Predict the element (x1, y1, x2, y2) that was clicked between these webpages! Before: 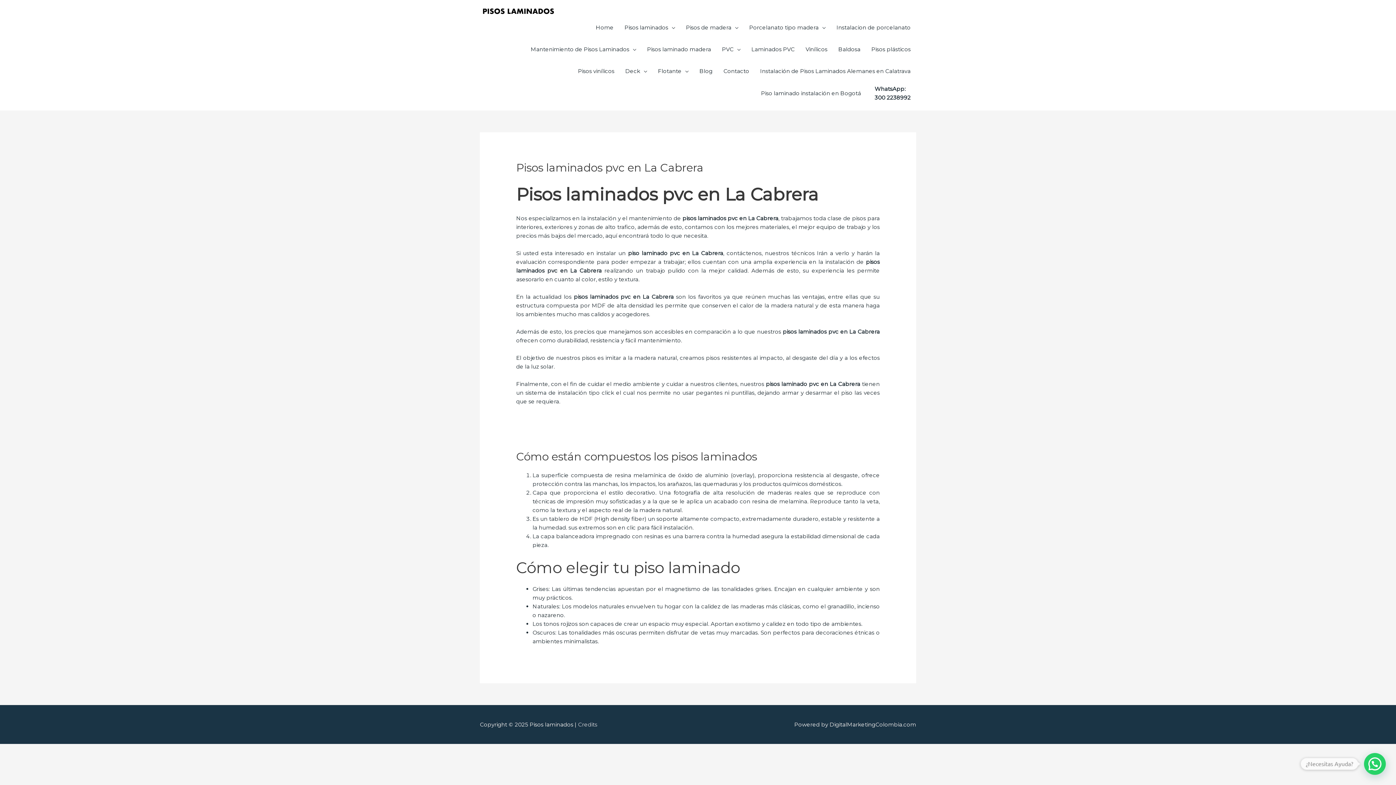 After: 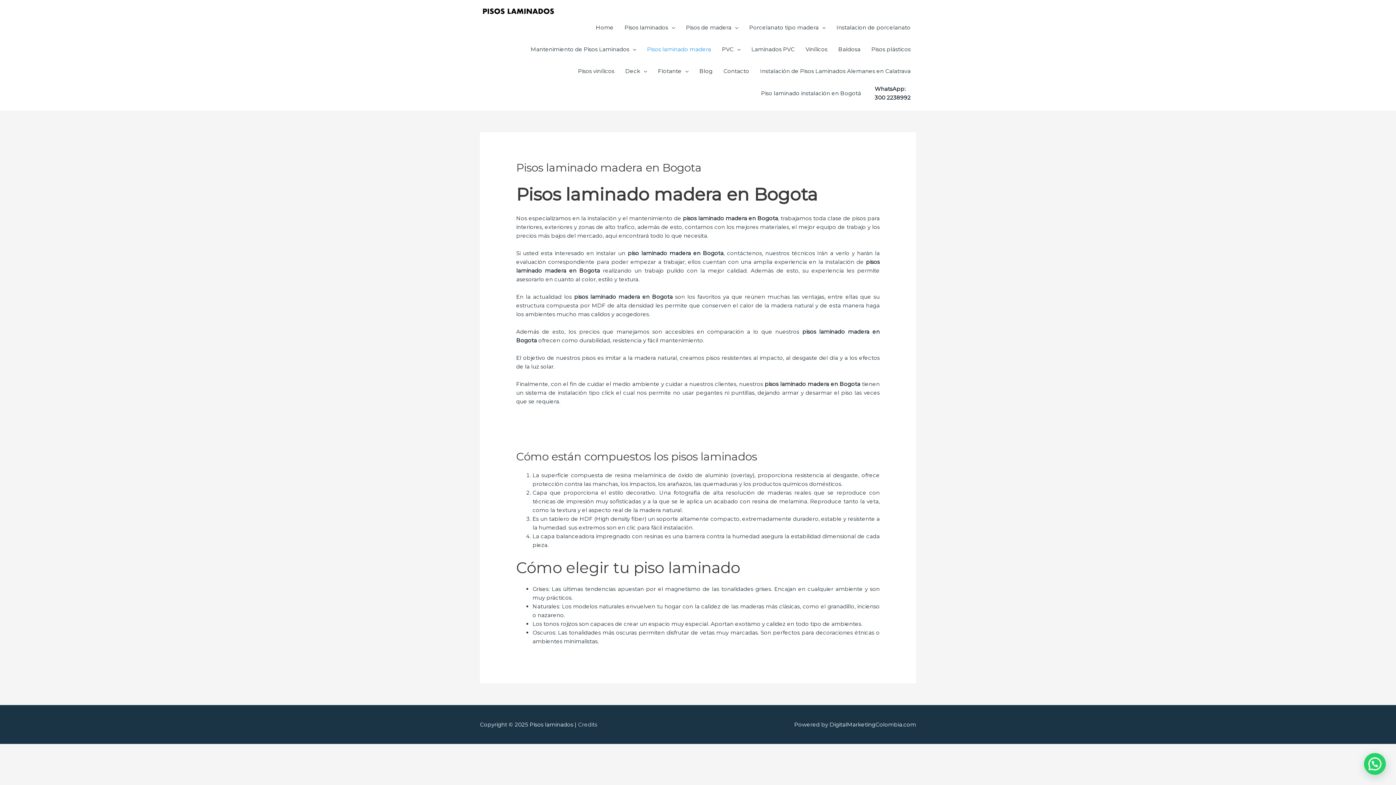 Action: label: Pisos laminado madera bbox: (641, 38, 716, 60)